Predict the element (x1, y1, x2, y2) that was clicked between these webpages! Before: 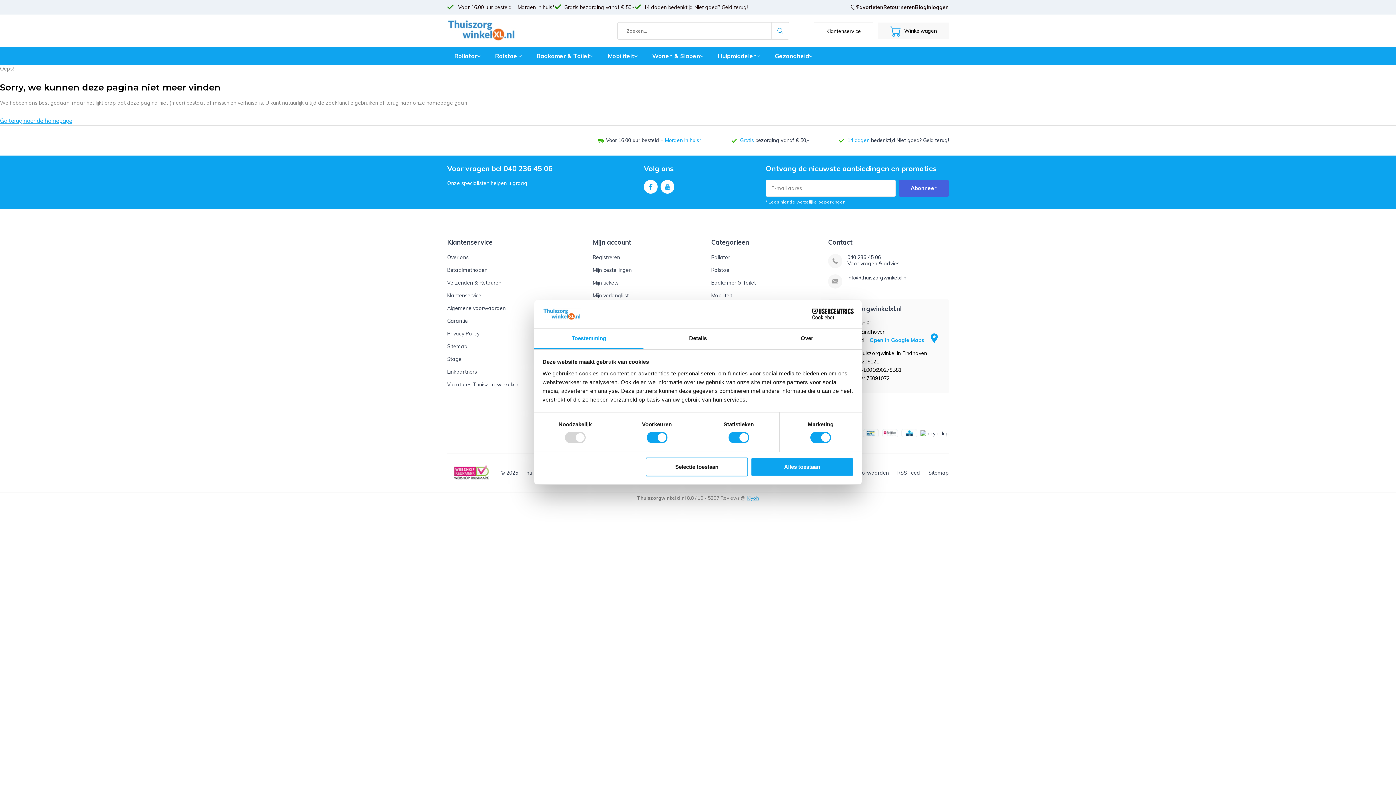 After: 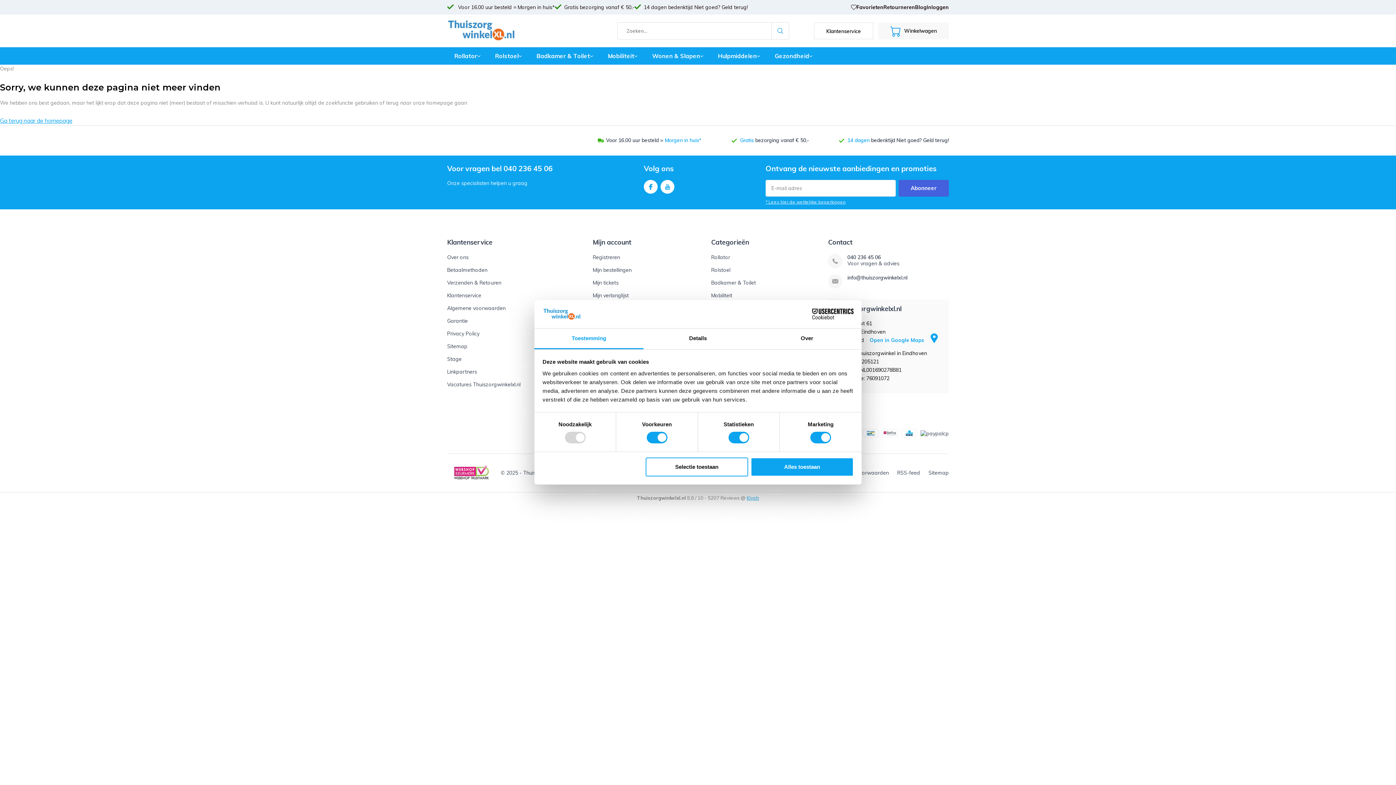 Action: label: Facebook bbox: (644, 180, 657, 193)